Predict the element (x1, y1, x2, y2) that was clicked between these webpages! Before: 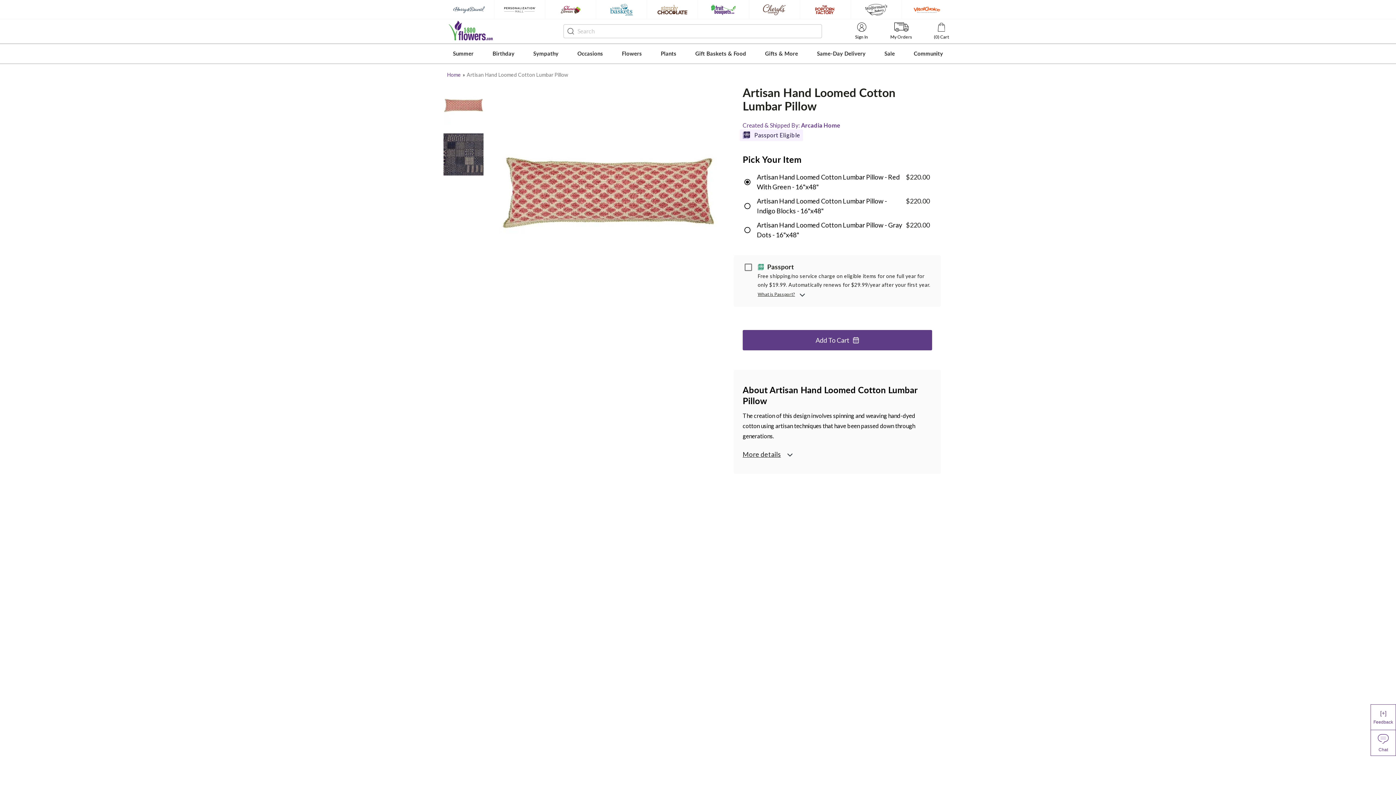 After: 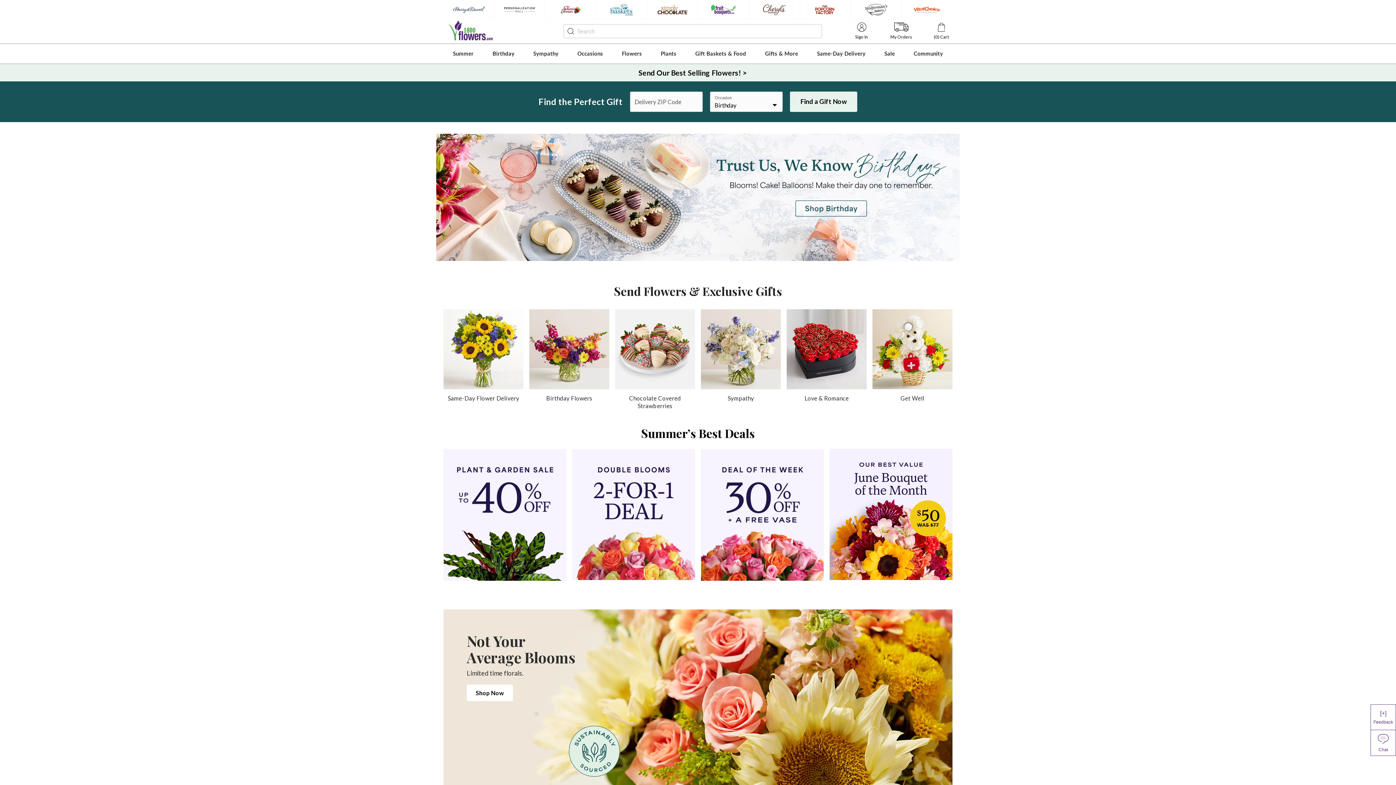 Action: bbox: (447, 19, 530, 43)